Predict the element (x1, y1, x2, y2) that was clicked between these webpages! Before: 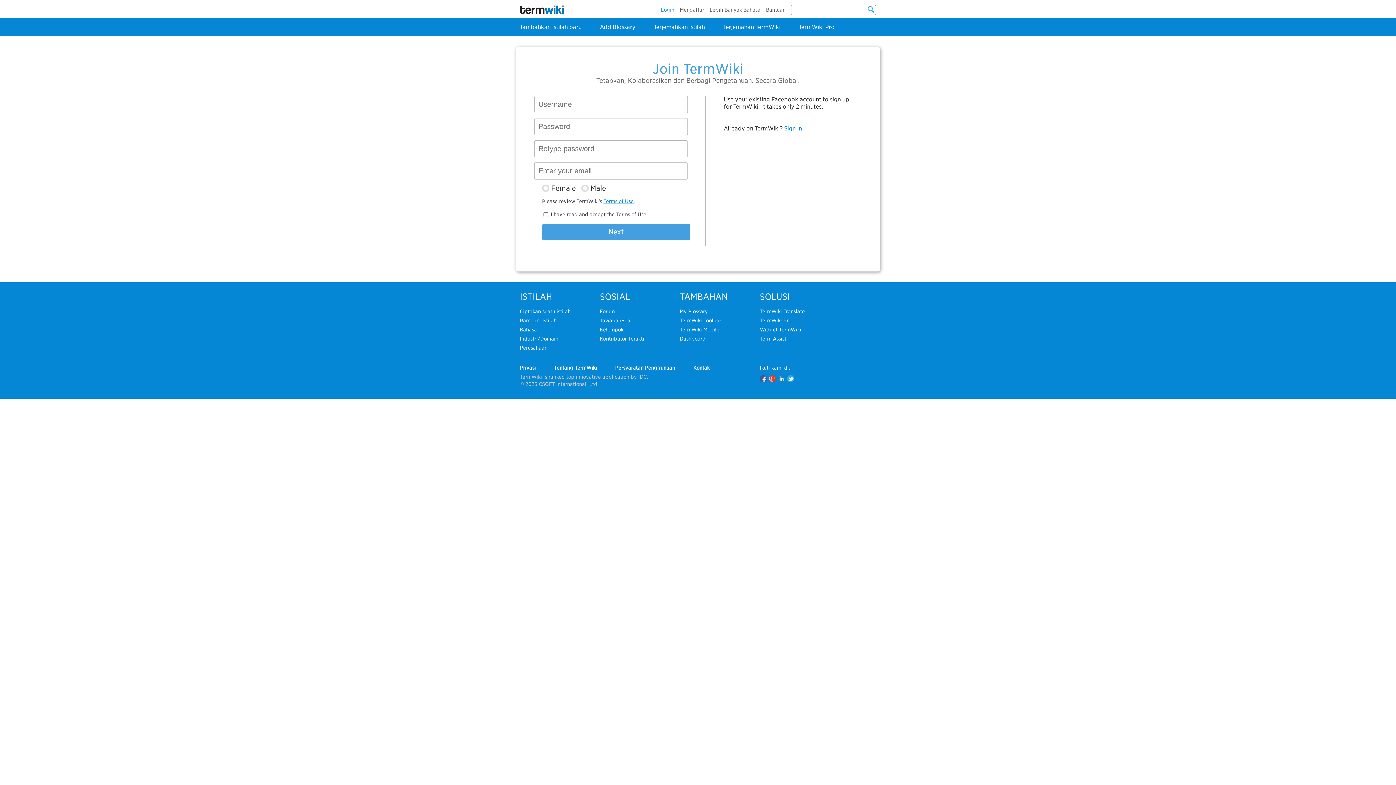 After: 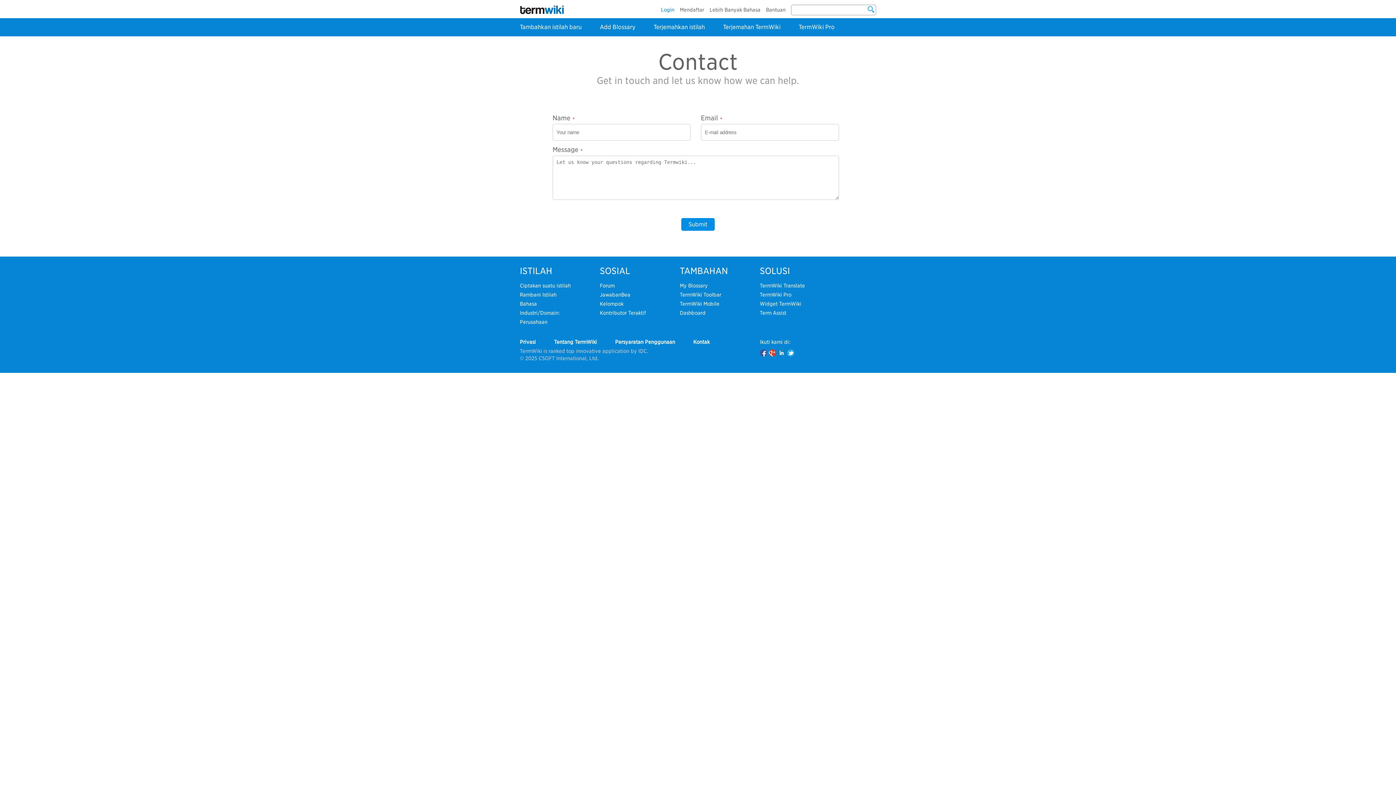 Action: bbox: (693, 365, 709, 370) label: Kontak